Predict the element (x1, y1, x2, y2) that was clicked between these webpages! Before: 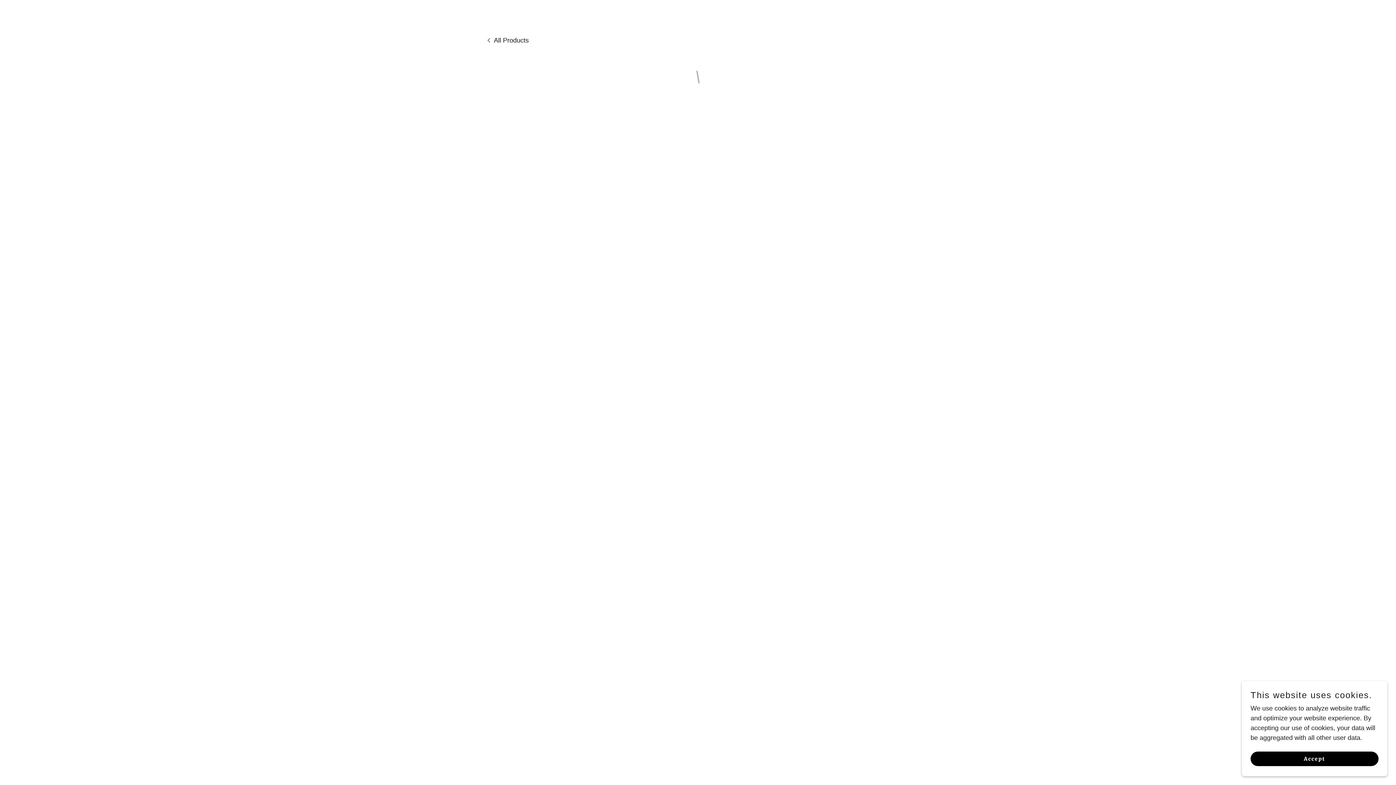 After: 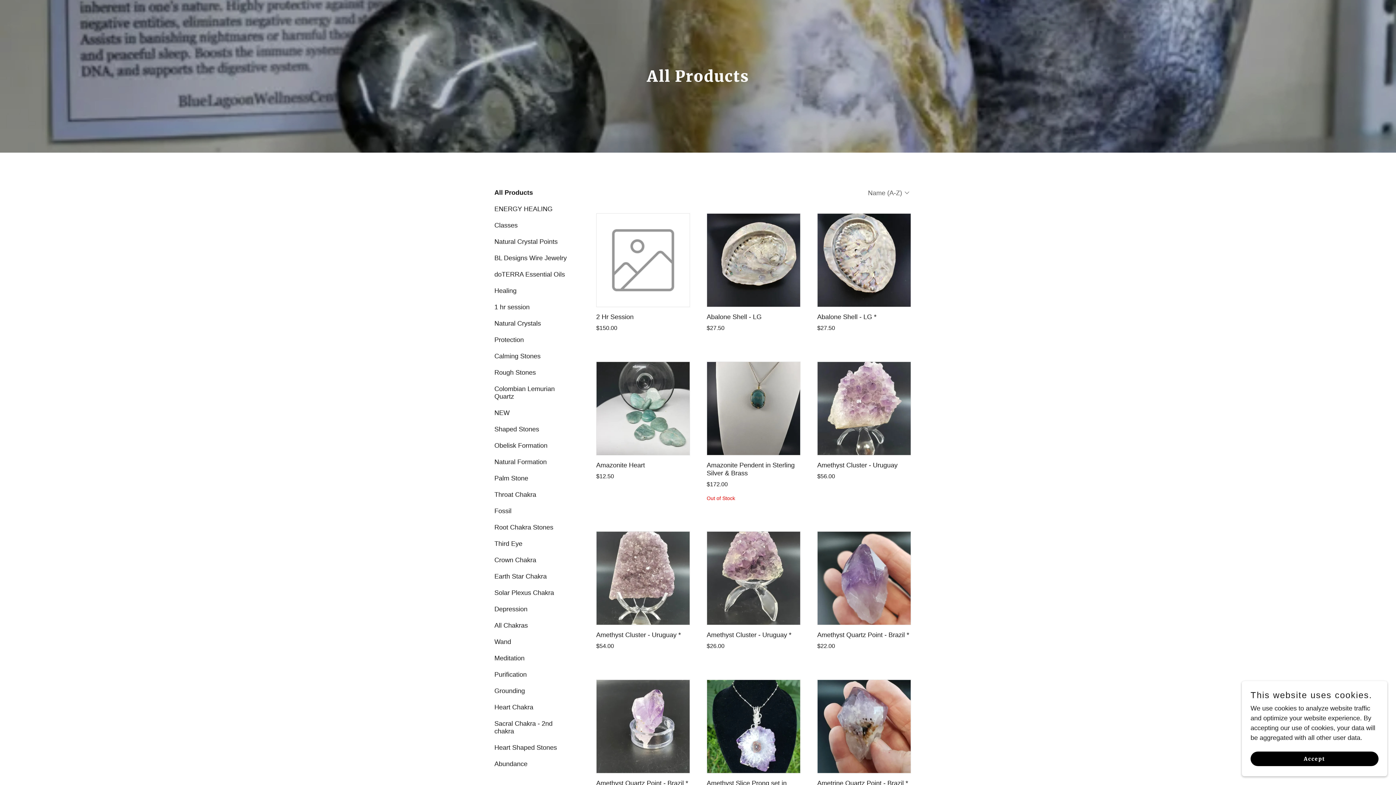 Action: bbox: (485, 36, 528, 44) label: All Products